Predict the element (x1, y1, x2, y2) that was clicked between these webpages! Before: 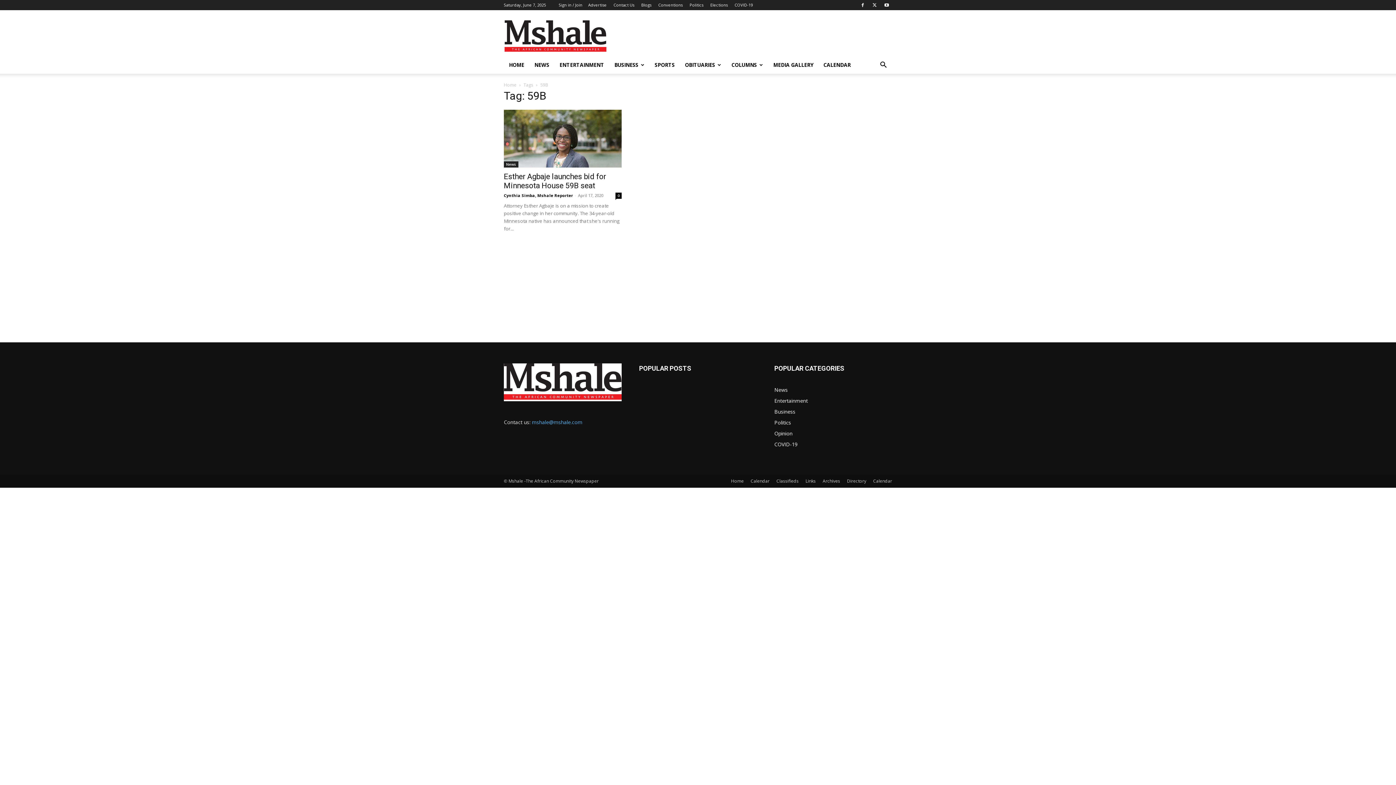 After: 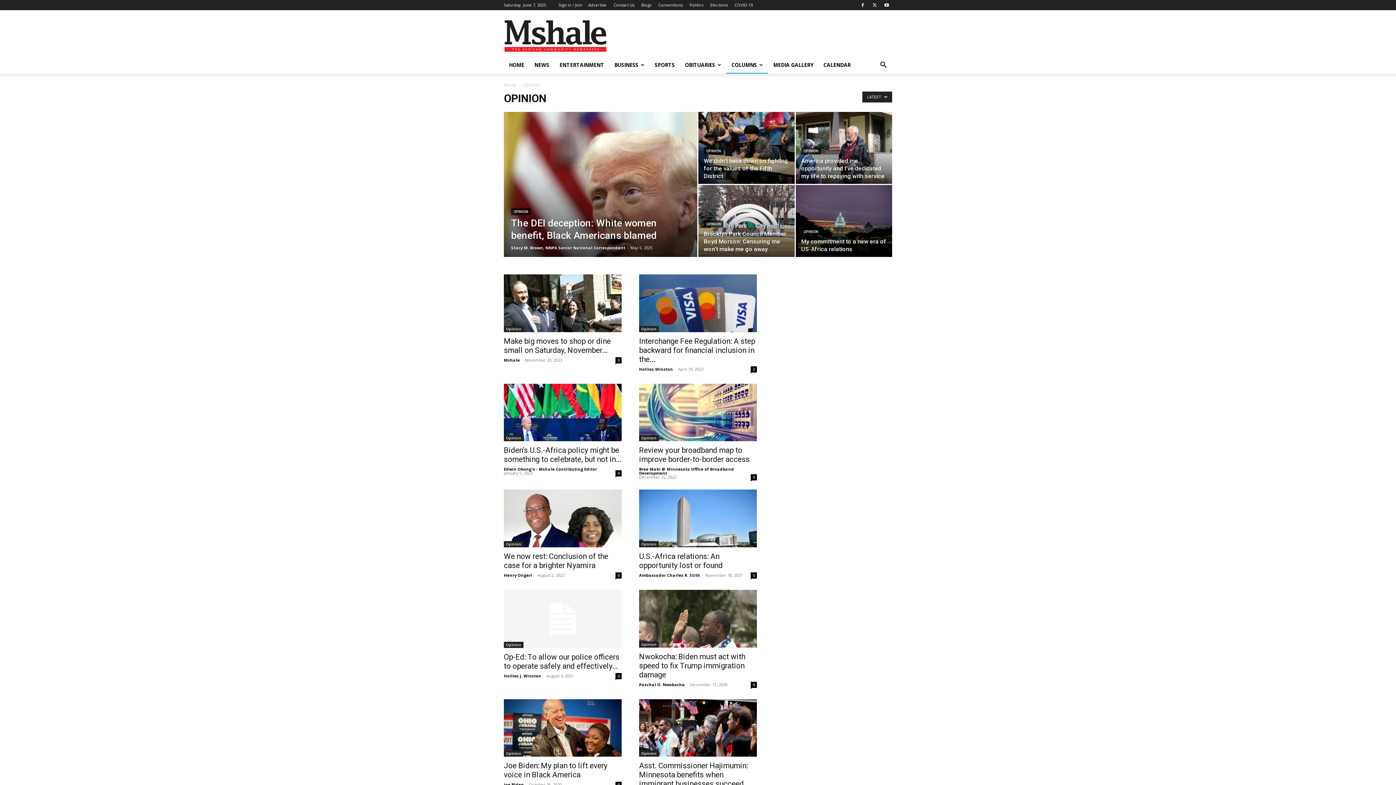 Action: bbox: (774, 430, 792, 437) label: Opinion